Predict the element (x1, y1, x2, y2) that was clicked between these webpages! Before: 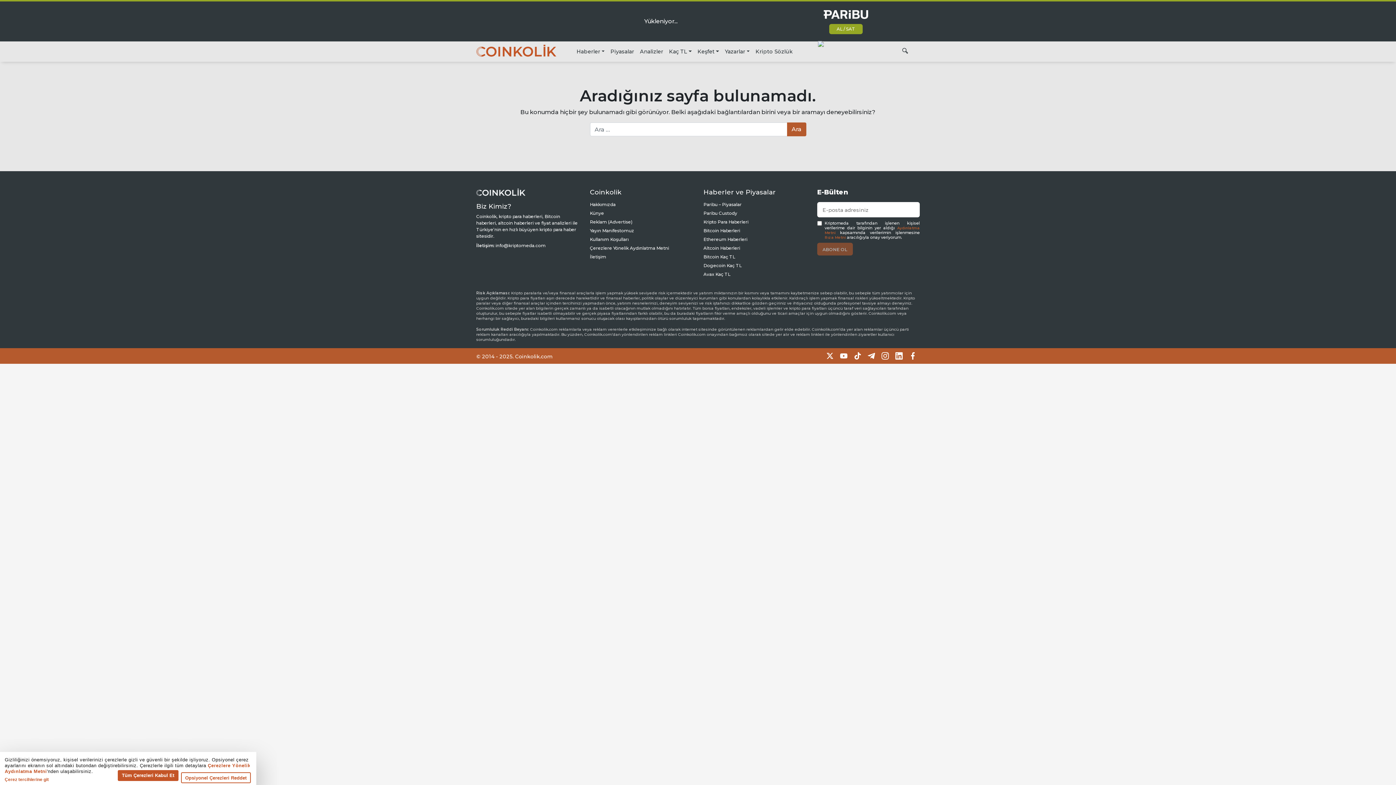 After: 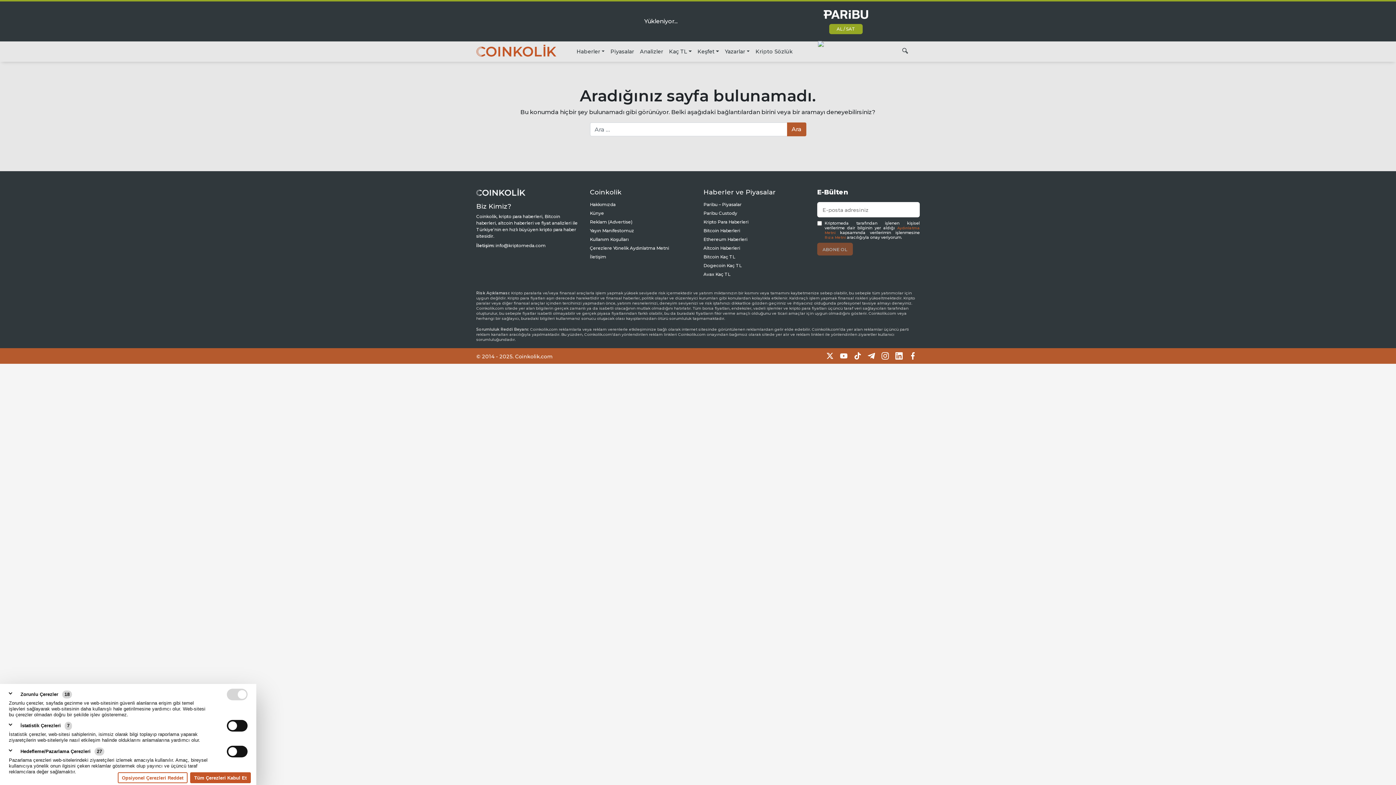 Action: bbox: (4, 775, 48, 784) label: Çerez tercihlerine git